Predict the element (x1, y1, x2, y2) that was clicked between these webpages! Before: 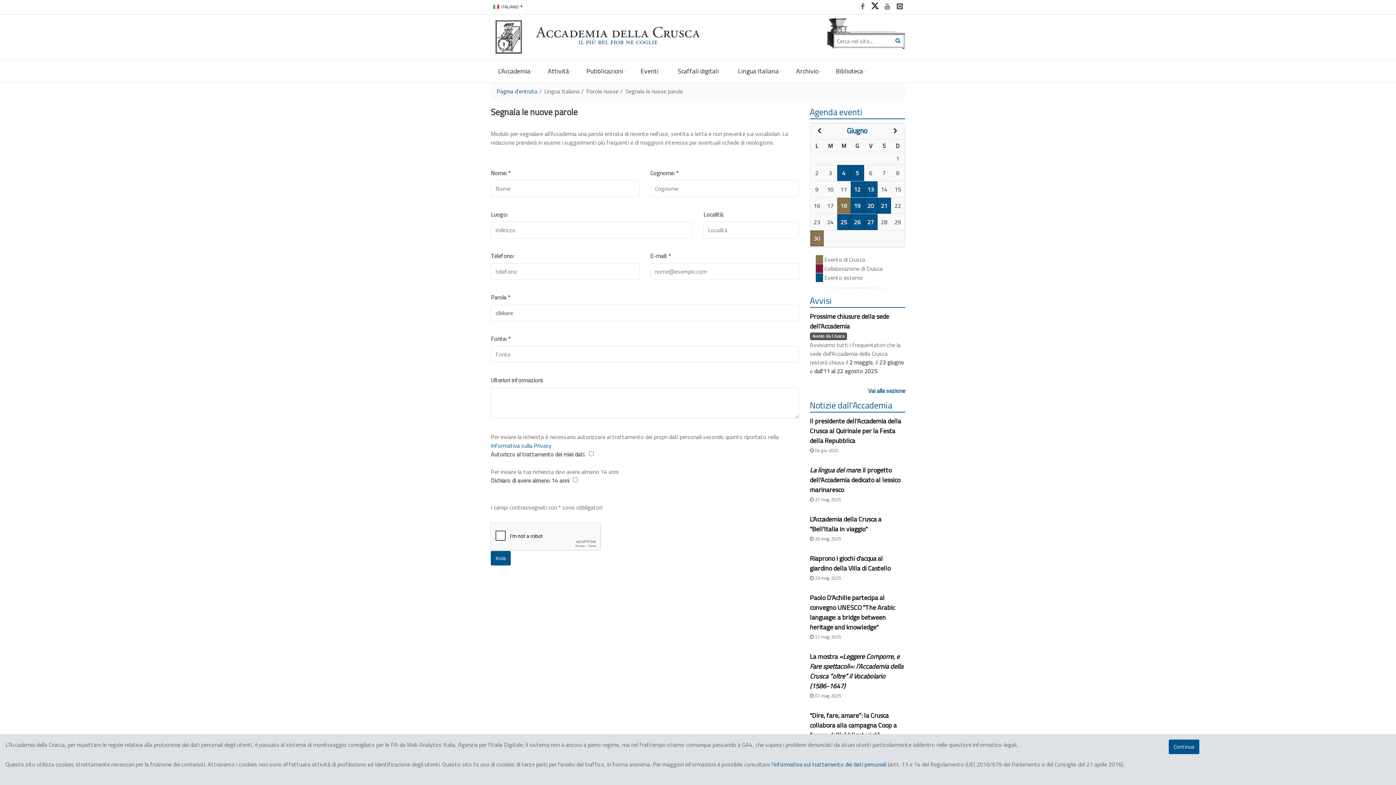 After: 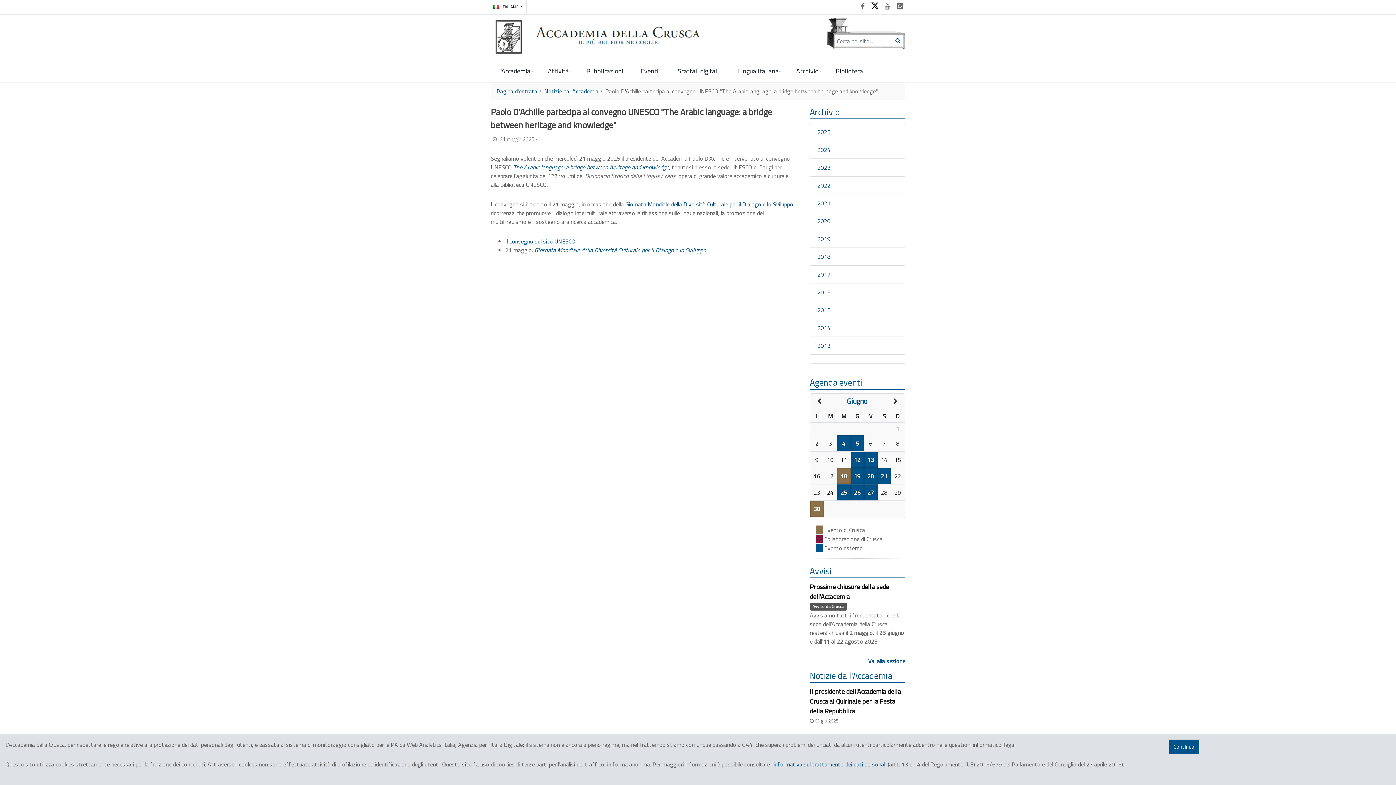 Action: bbox: (810, 593, 895, 632) label: Paolo D'Achille partecipa al convegno UNESCO "The Arabic language: a bridge between heritage and knowledge"